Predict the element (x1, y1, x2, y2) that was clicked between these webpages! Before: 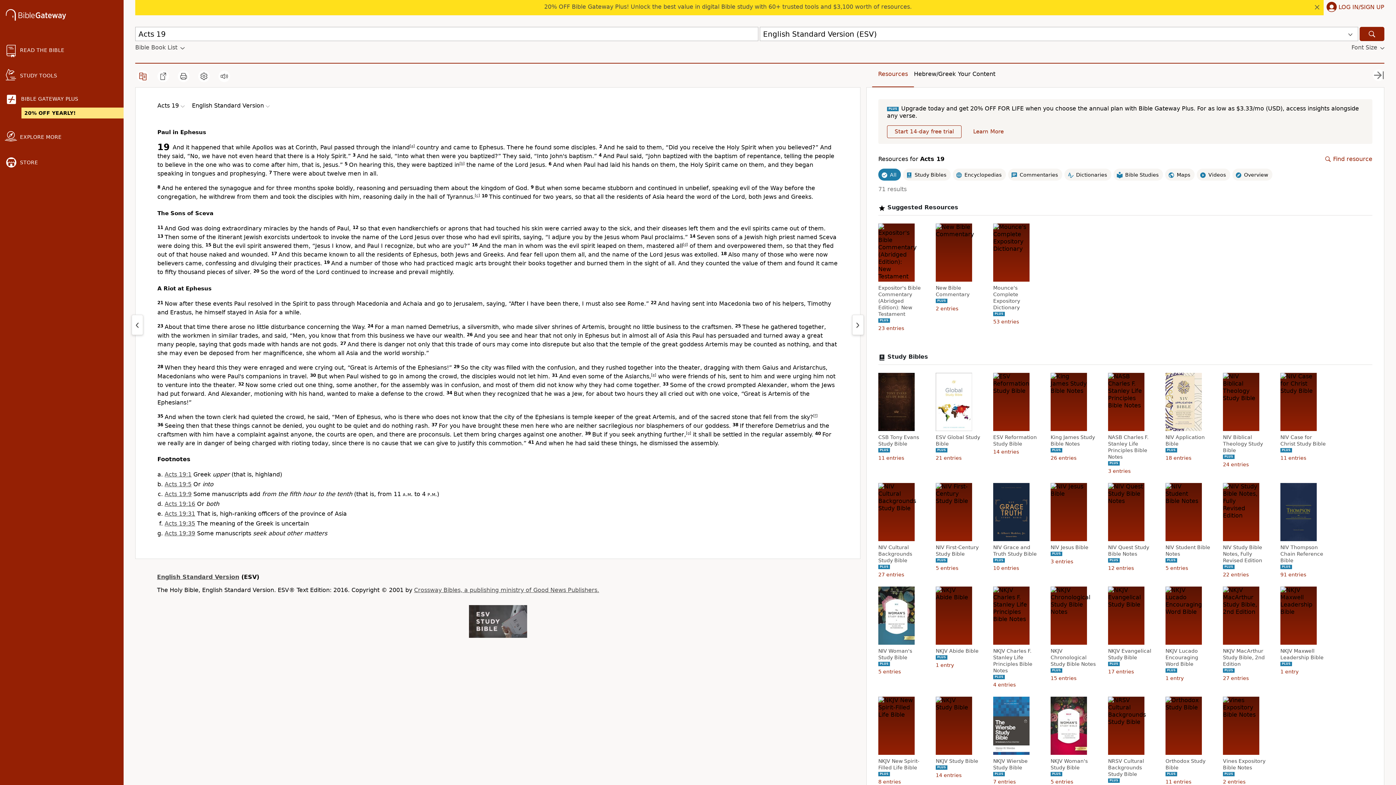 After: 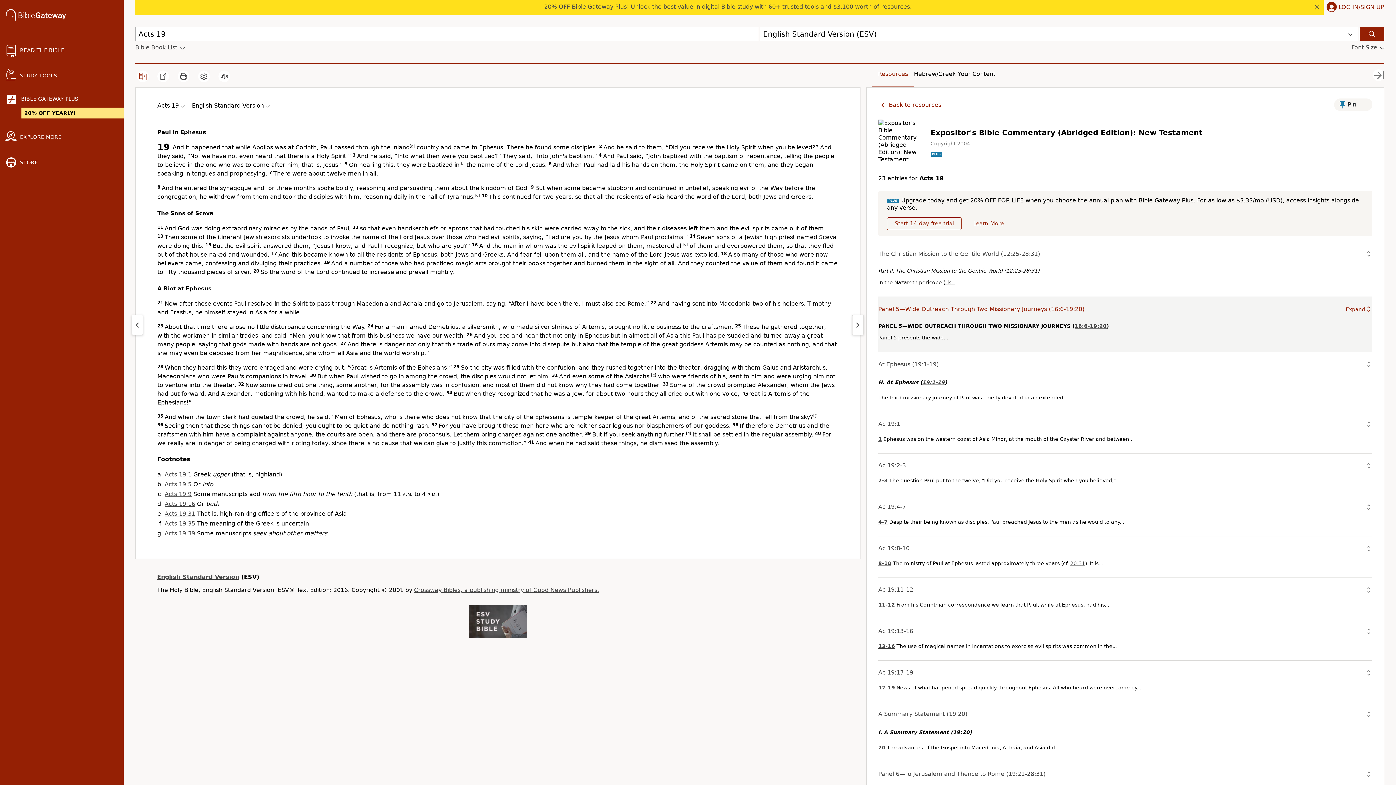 Action: bbox: (878, 284, 925, 317) label: Expositor's Bible Commentary (Abridged Edition): New Testament